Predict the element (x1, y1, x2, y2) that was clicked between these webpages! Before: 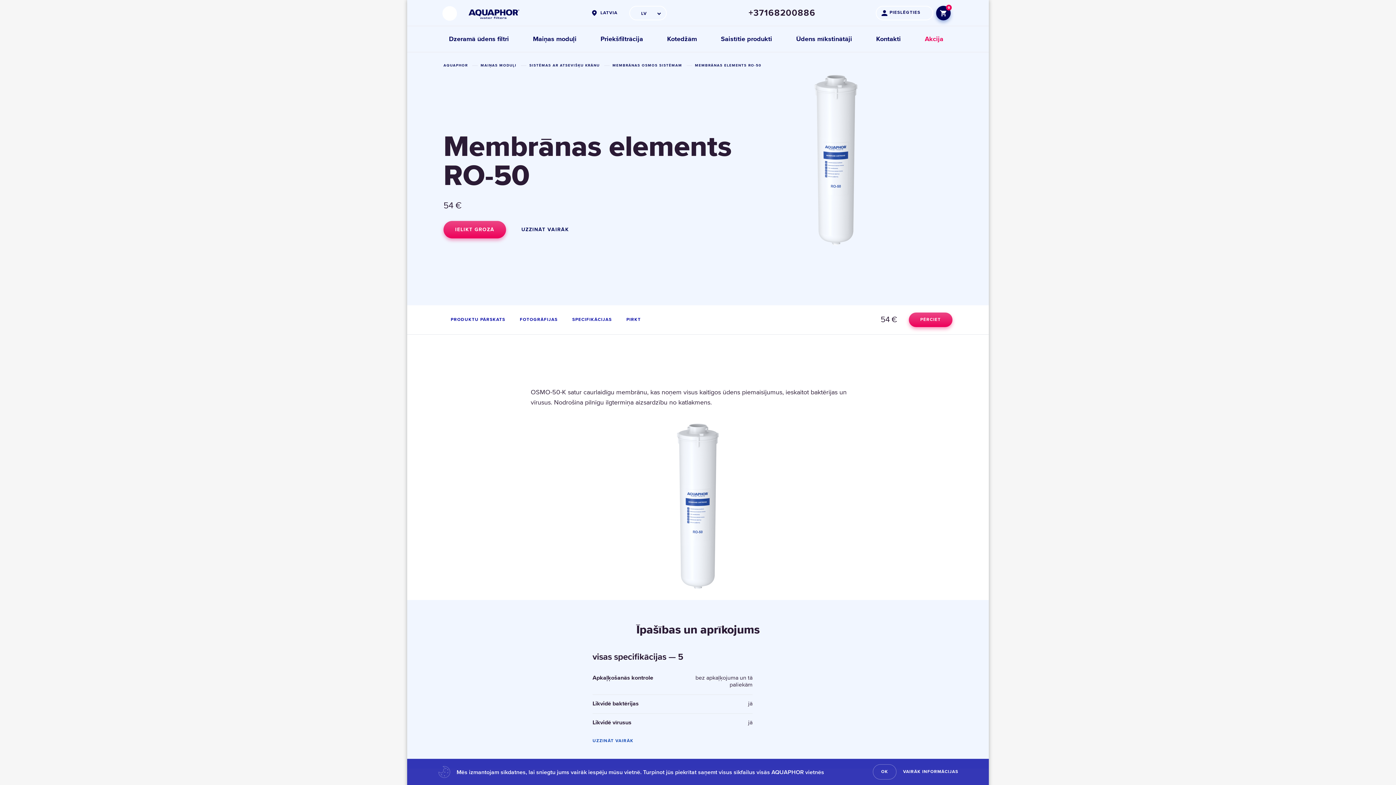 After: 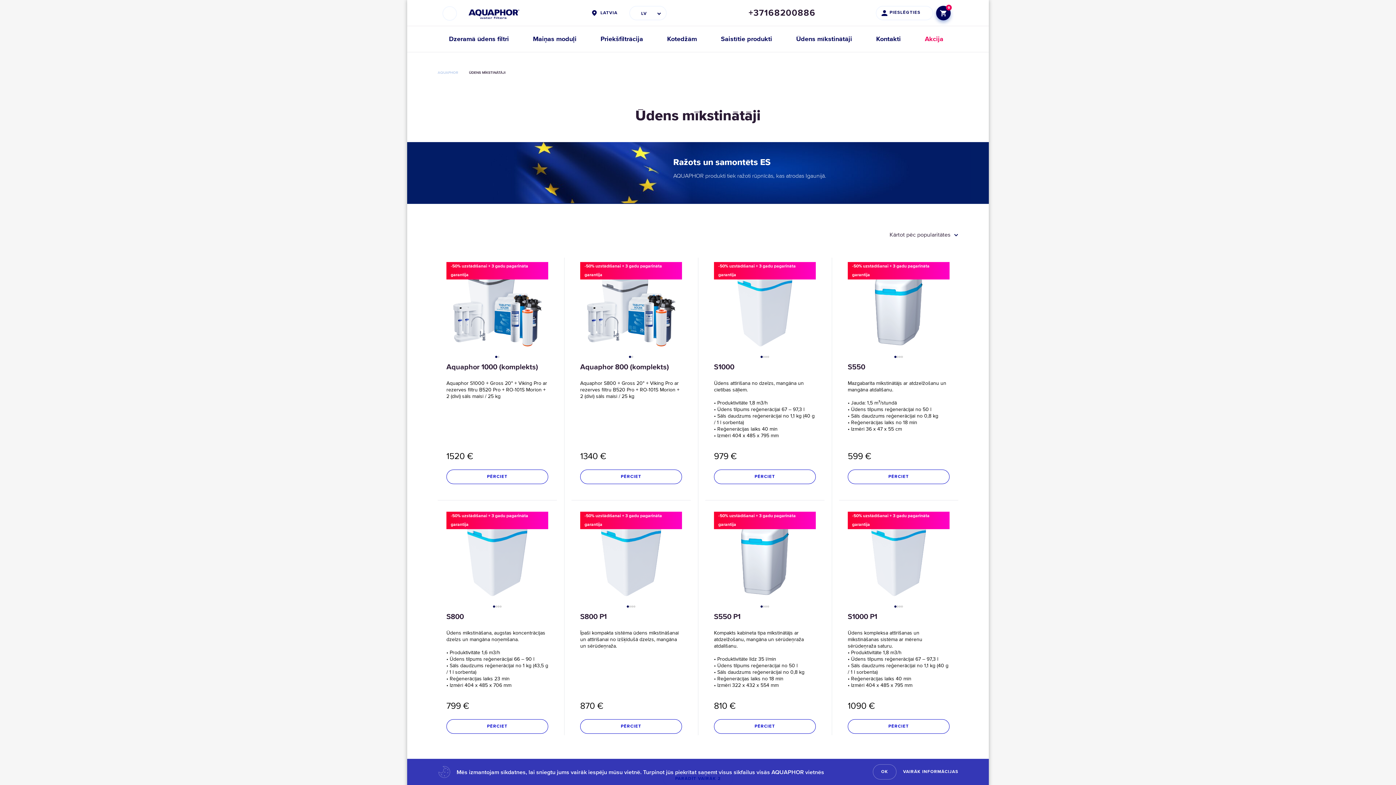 Action: bbox: (784, 26, 864, 52) label: Ūdens mīkstinātāji